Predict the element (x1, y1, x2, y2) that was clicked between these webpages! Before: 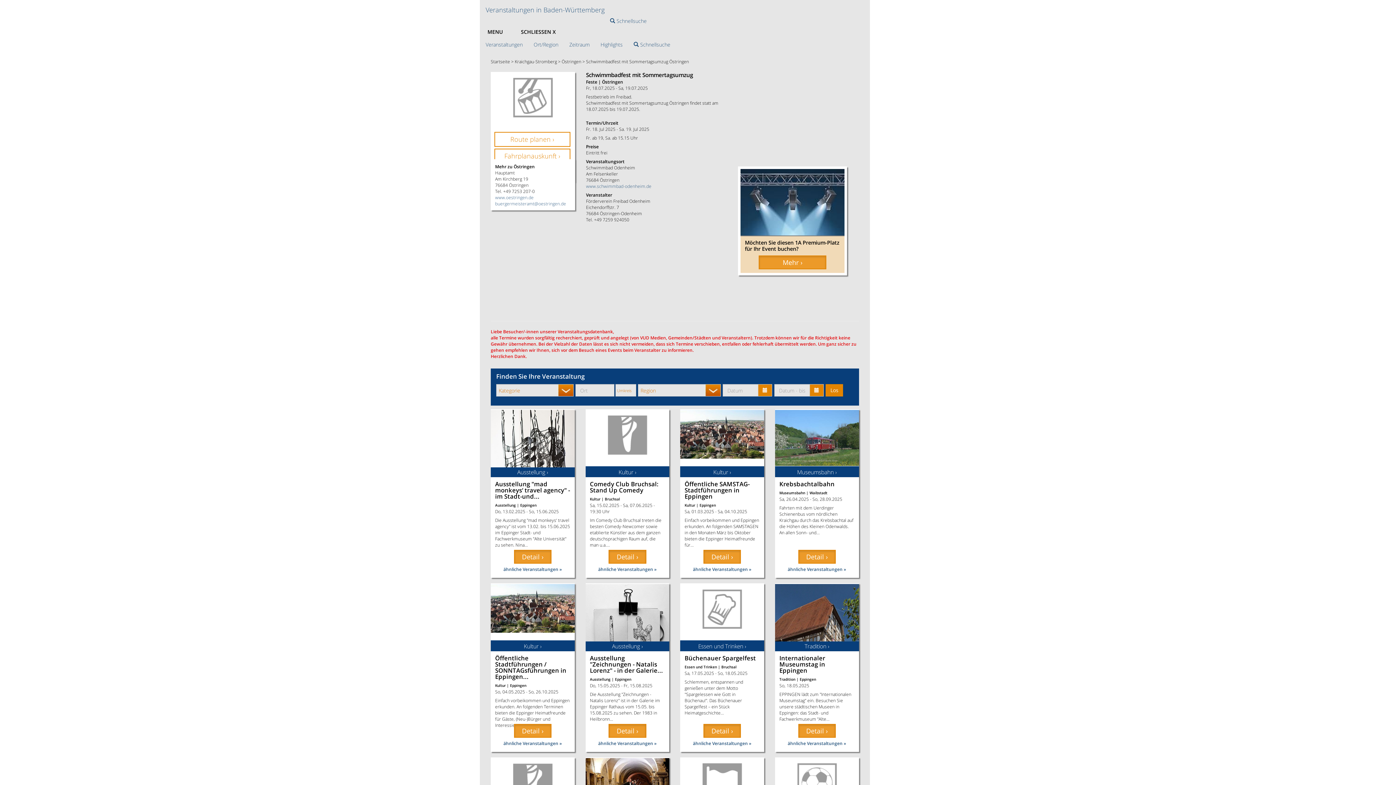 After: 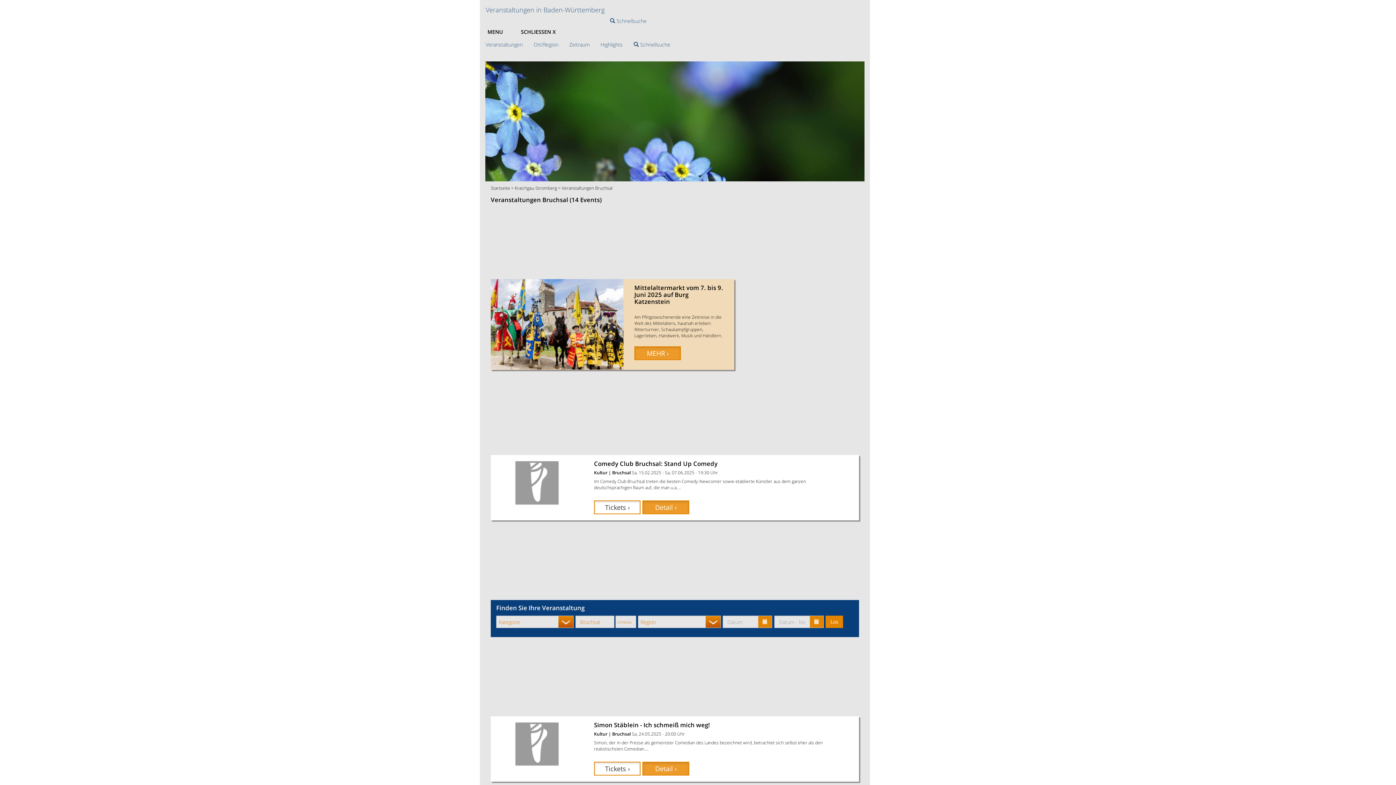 Action: label: Bruchsal bbox: (721, 664, 736, 669)